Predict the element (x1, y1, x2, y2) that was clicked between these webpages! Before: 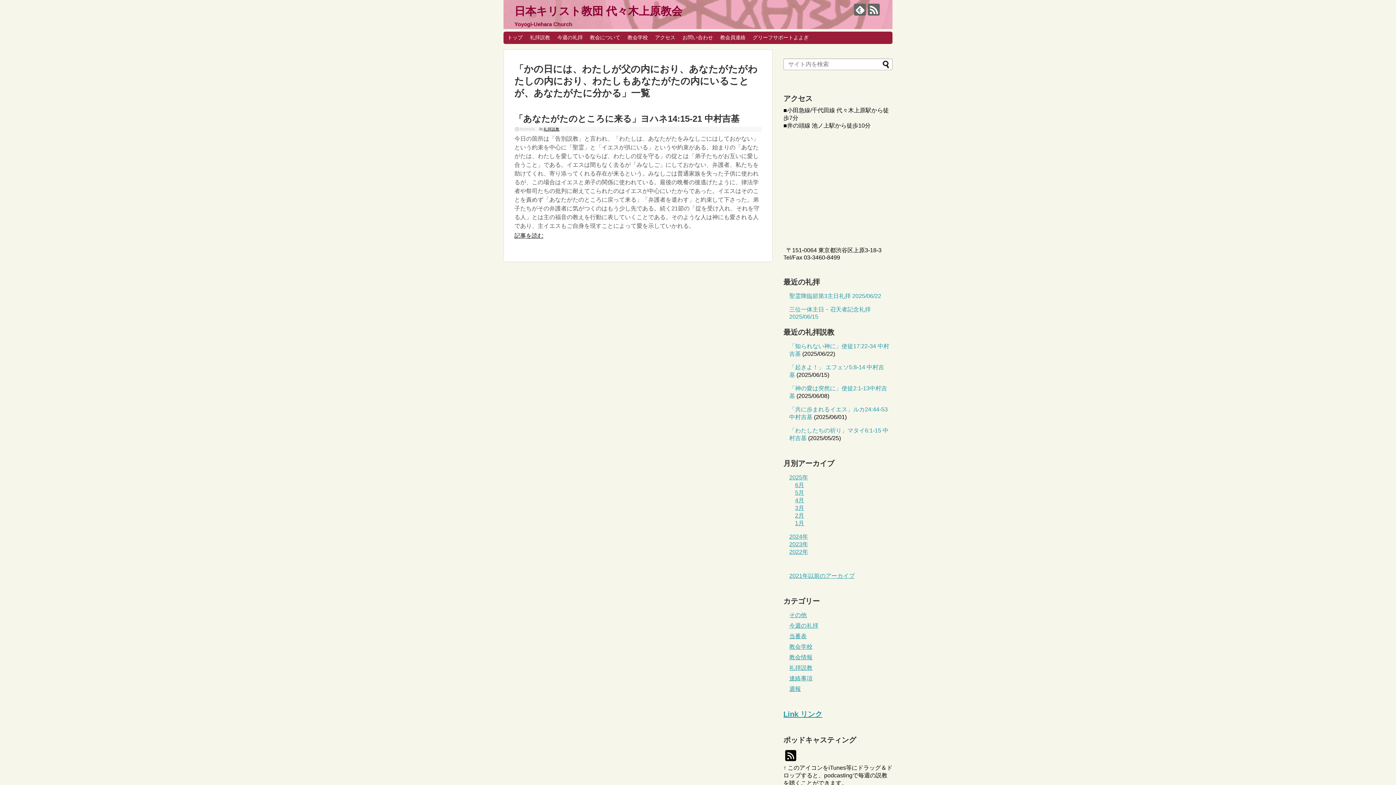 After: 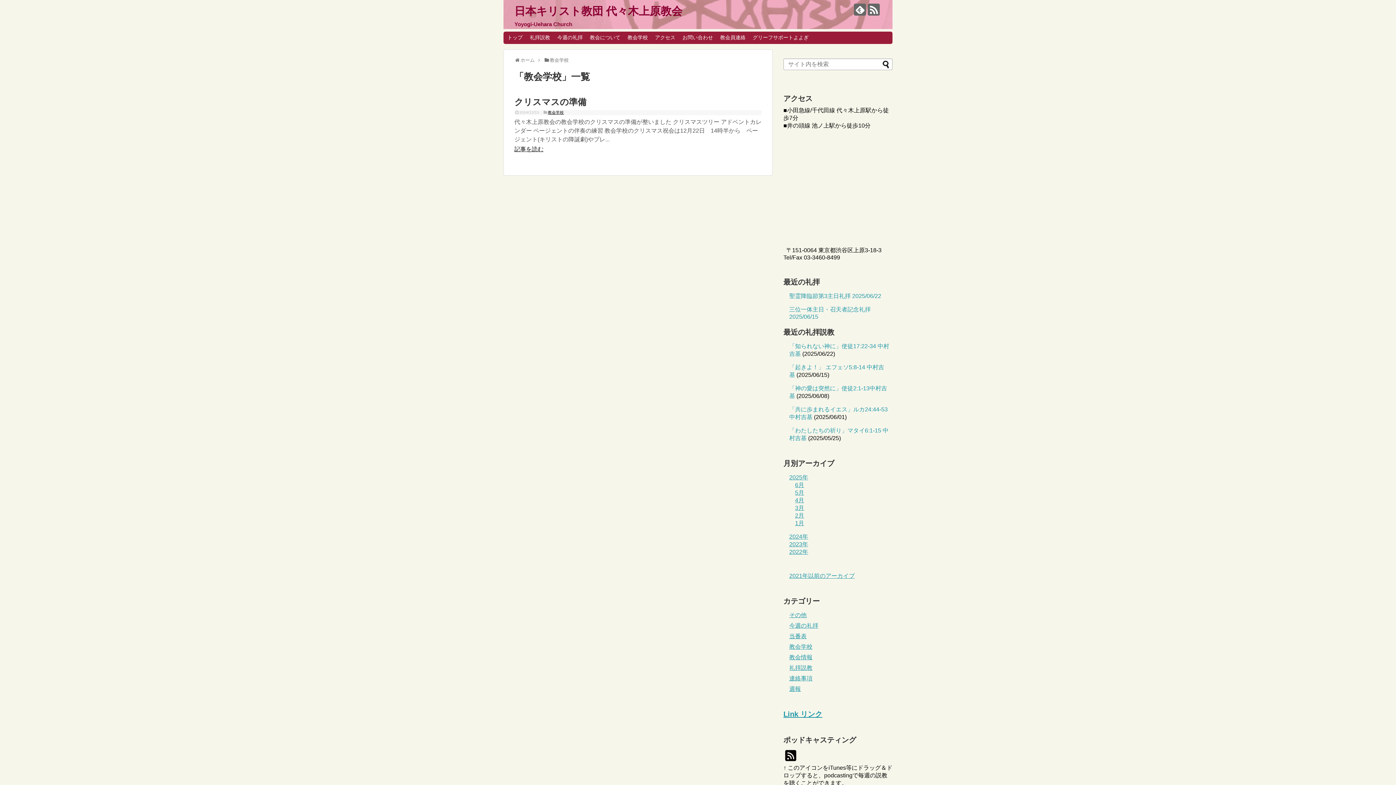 Action: bbox: (789, 644, 812, 650) label: 教会学校